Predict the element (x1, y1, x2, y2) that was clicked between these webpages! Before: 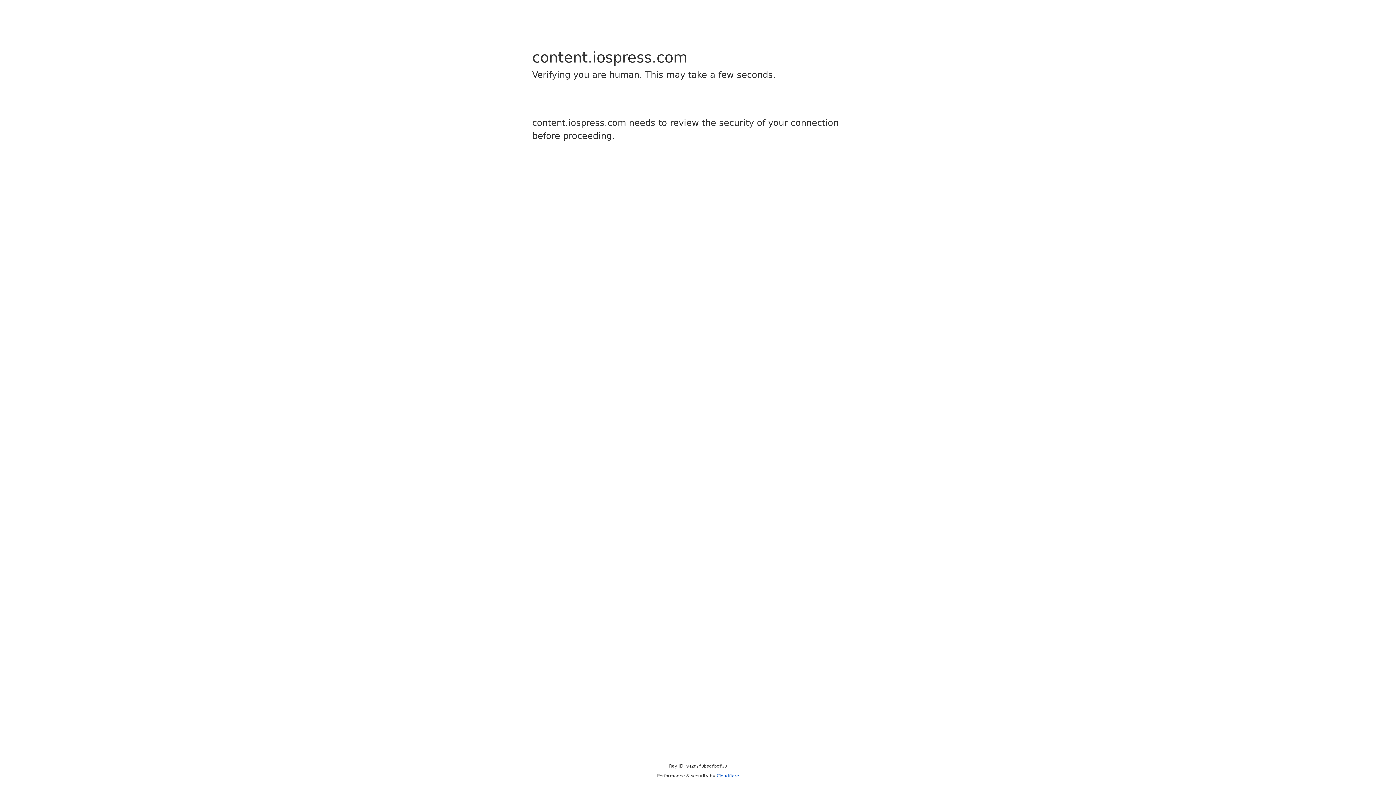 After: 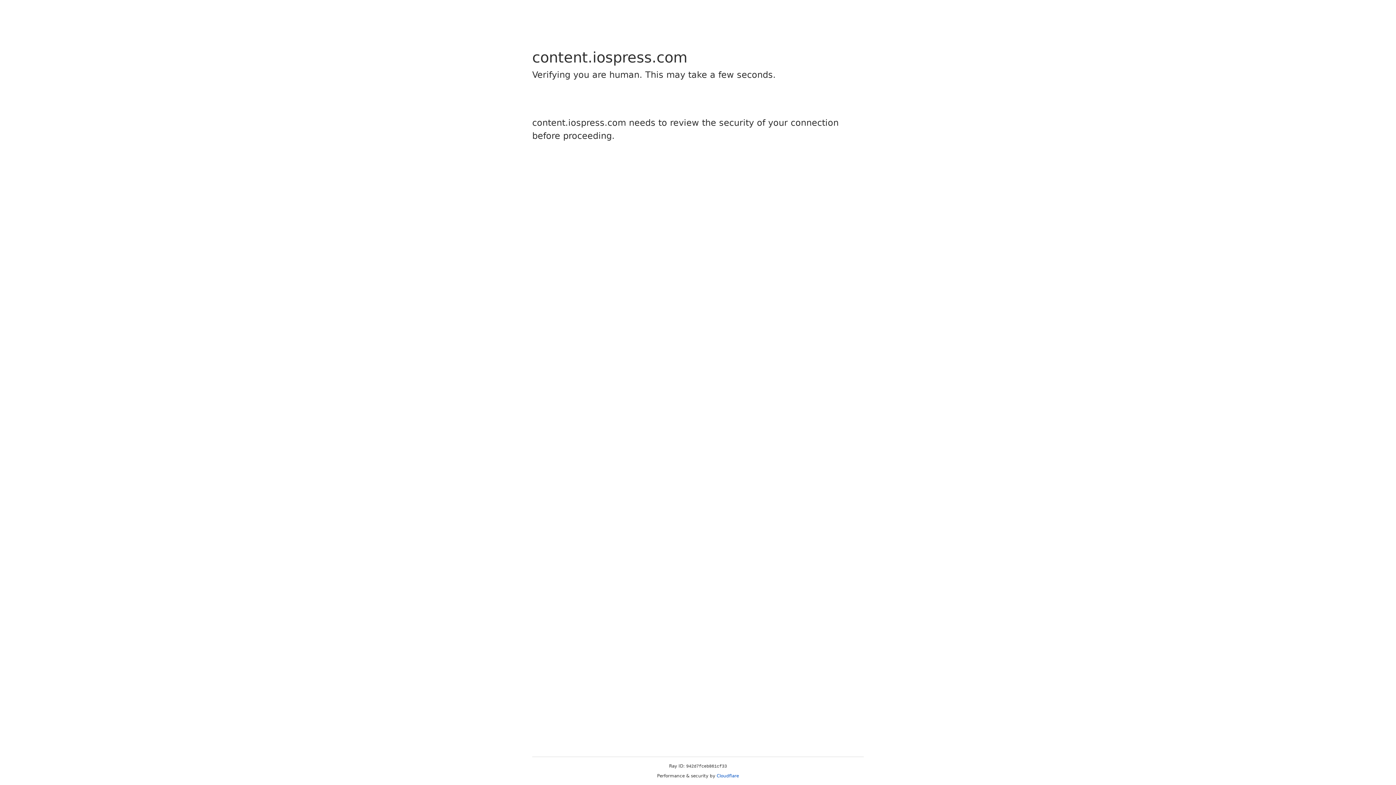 Action: bbox: (716, 773, 739, 778) label: Cloudflare